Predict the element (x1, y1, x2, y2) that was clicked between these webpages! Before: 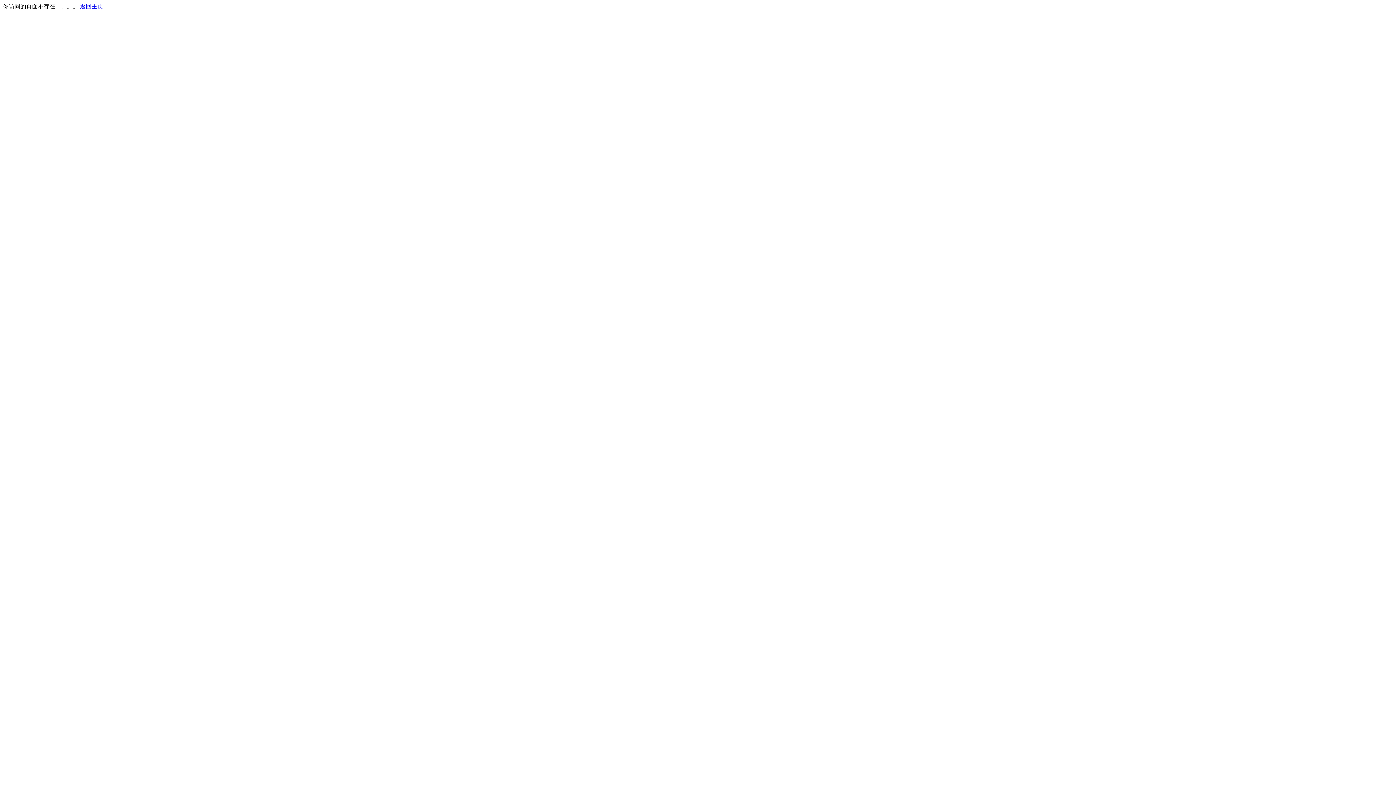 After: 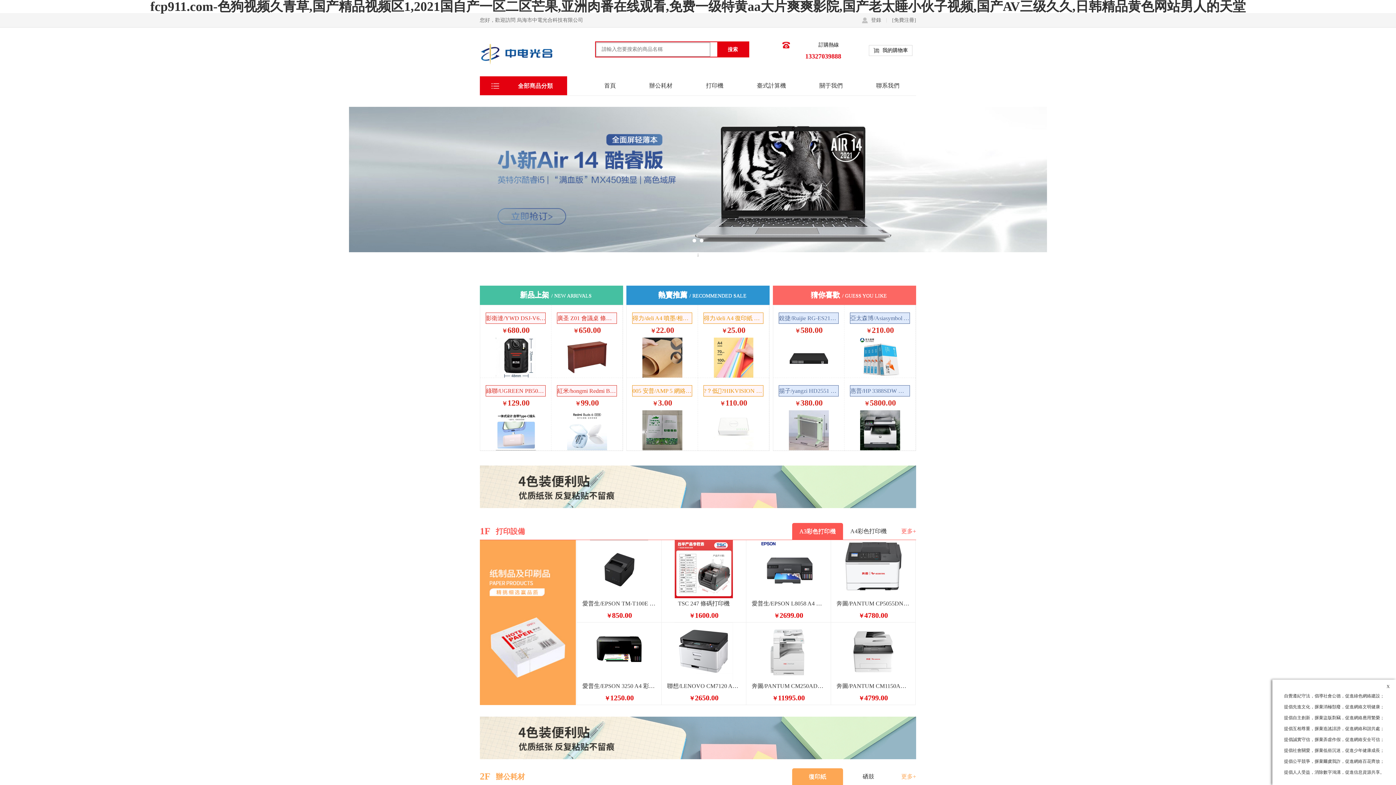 Action: label: 返回主页 bbox: (80, 3, 103, 9)